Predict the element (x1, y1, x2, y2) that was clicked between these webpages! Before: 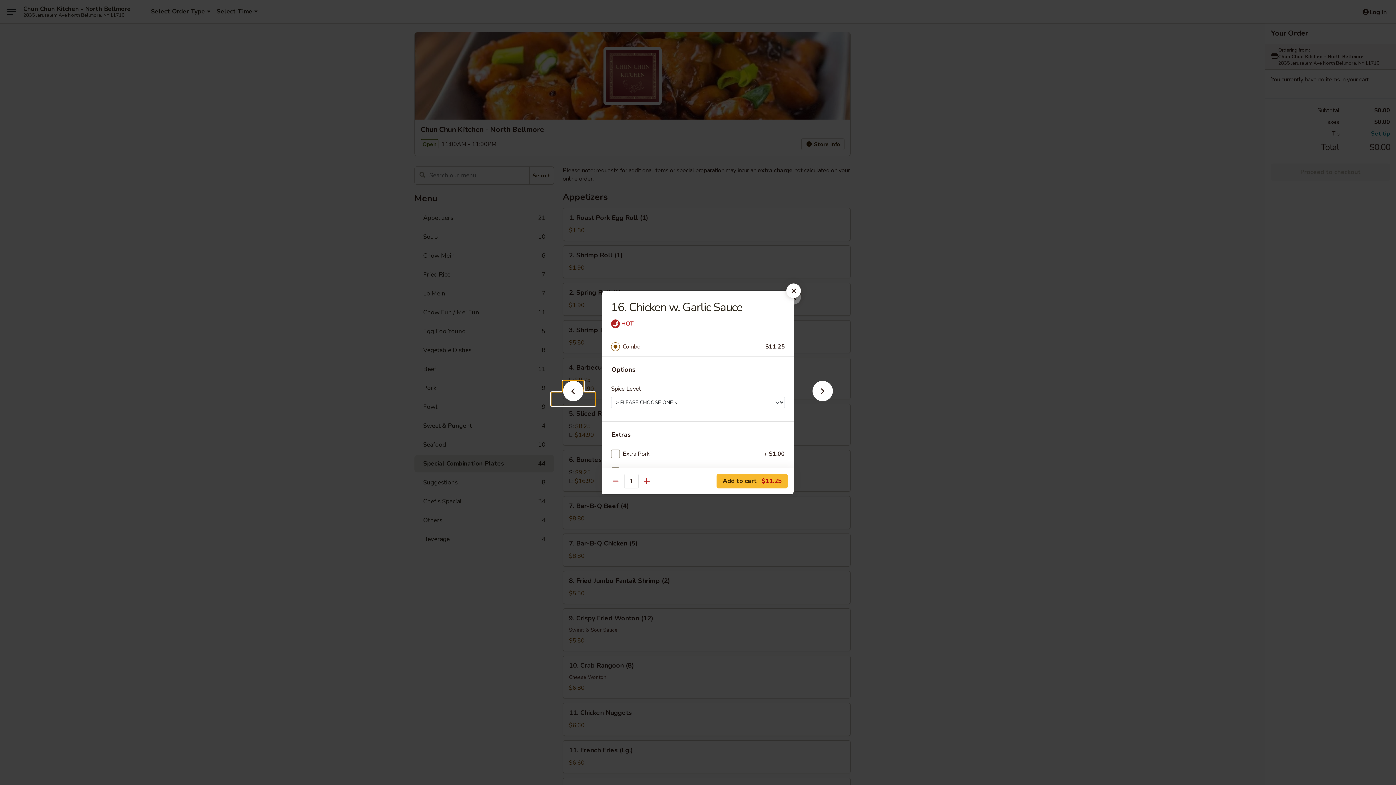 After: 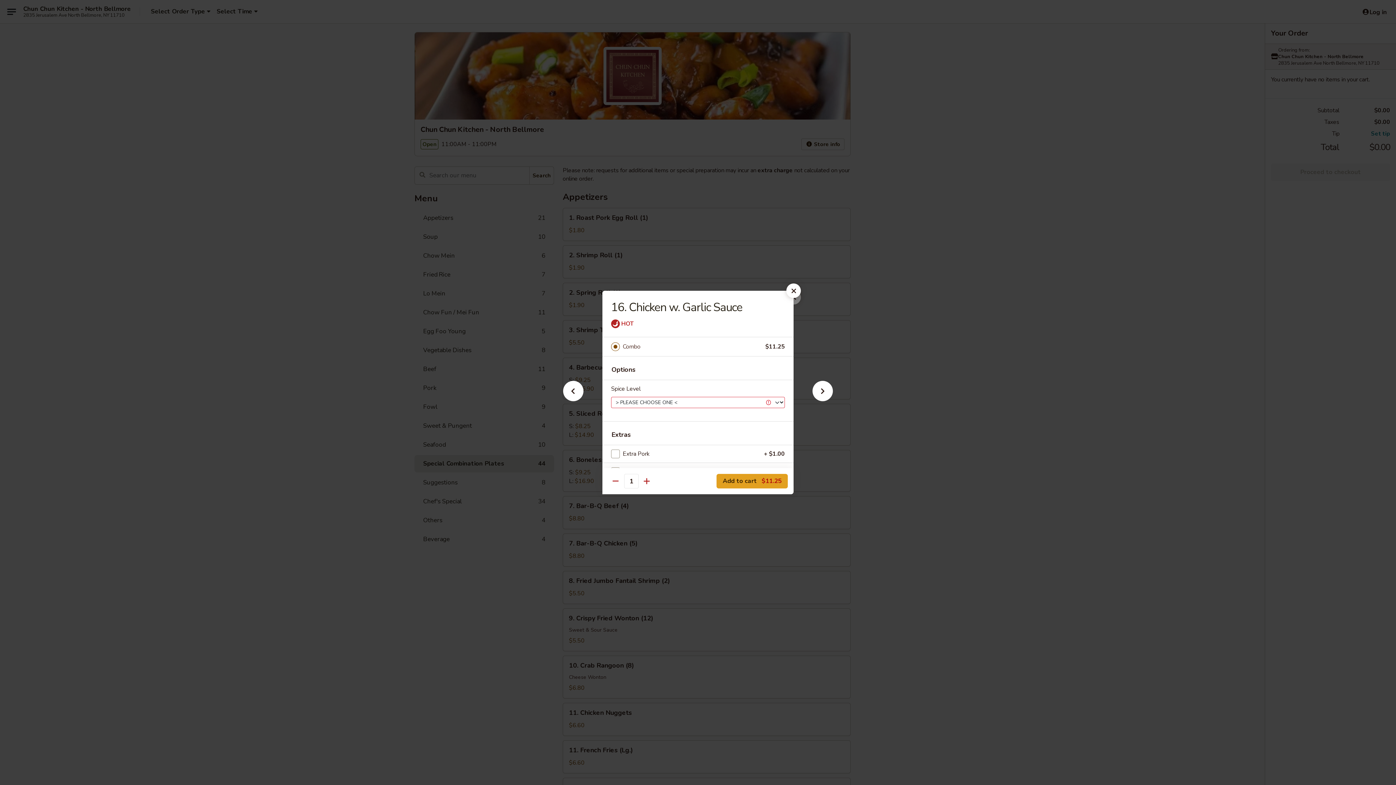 Action: label: Add to cart $11.25 bbox: (716, 474, 788, 488)